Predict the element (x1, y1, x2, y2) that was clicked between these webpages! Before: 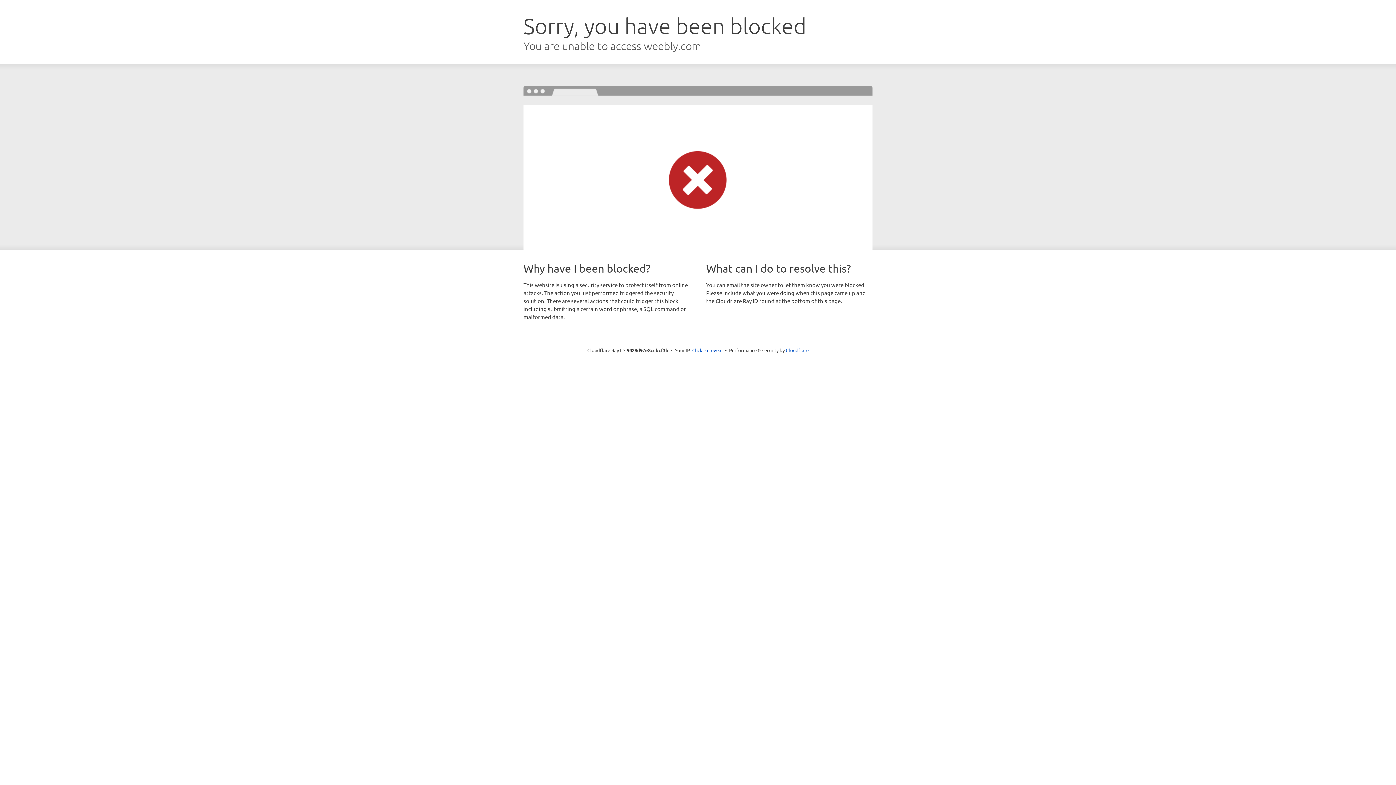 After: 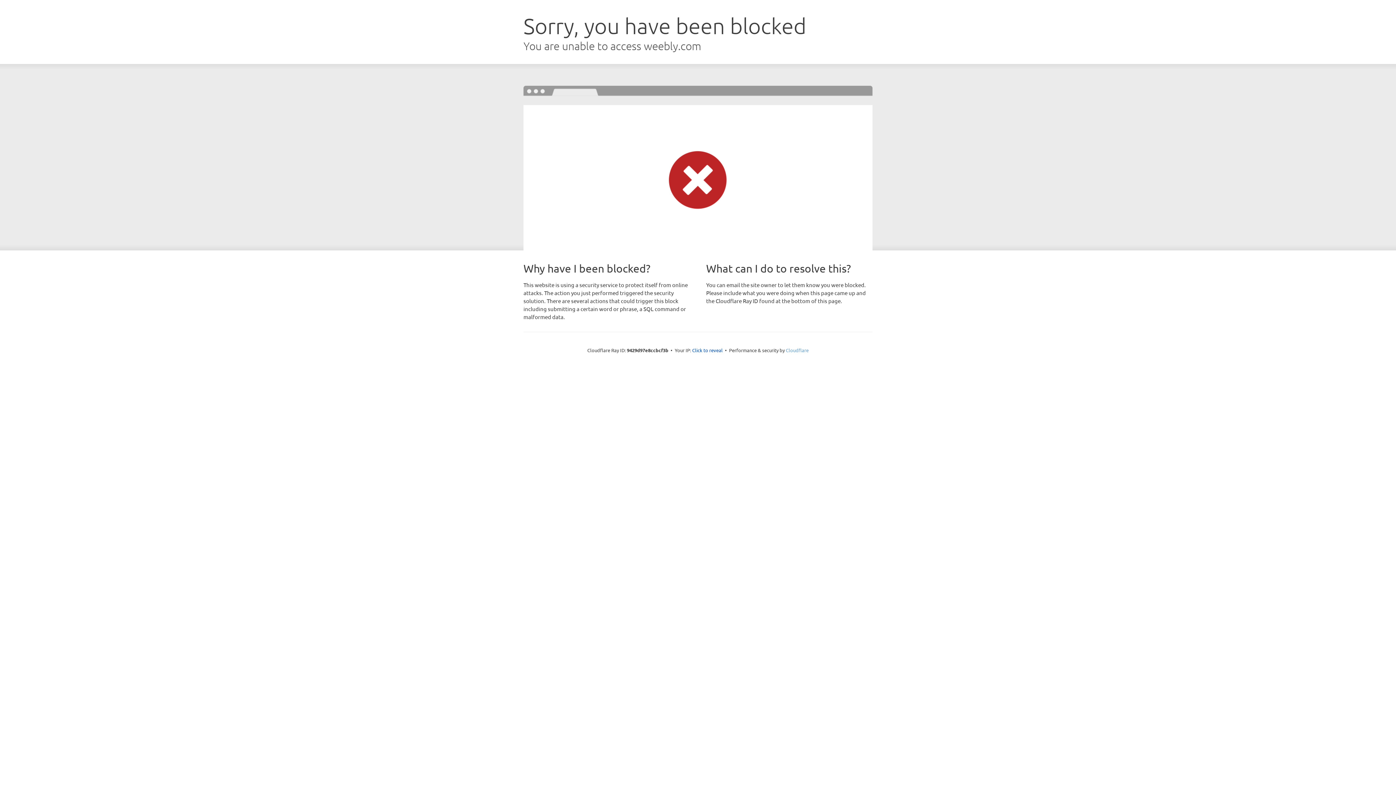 Action: label: Cloudflare bbox: (786, 347, 808, 353)